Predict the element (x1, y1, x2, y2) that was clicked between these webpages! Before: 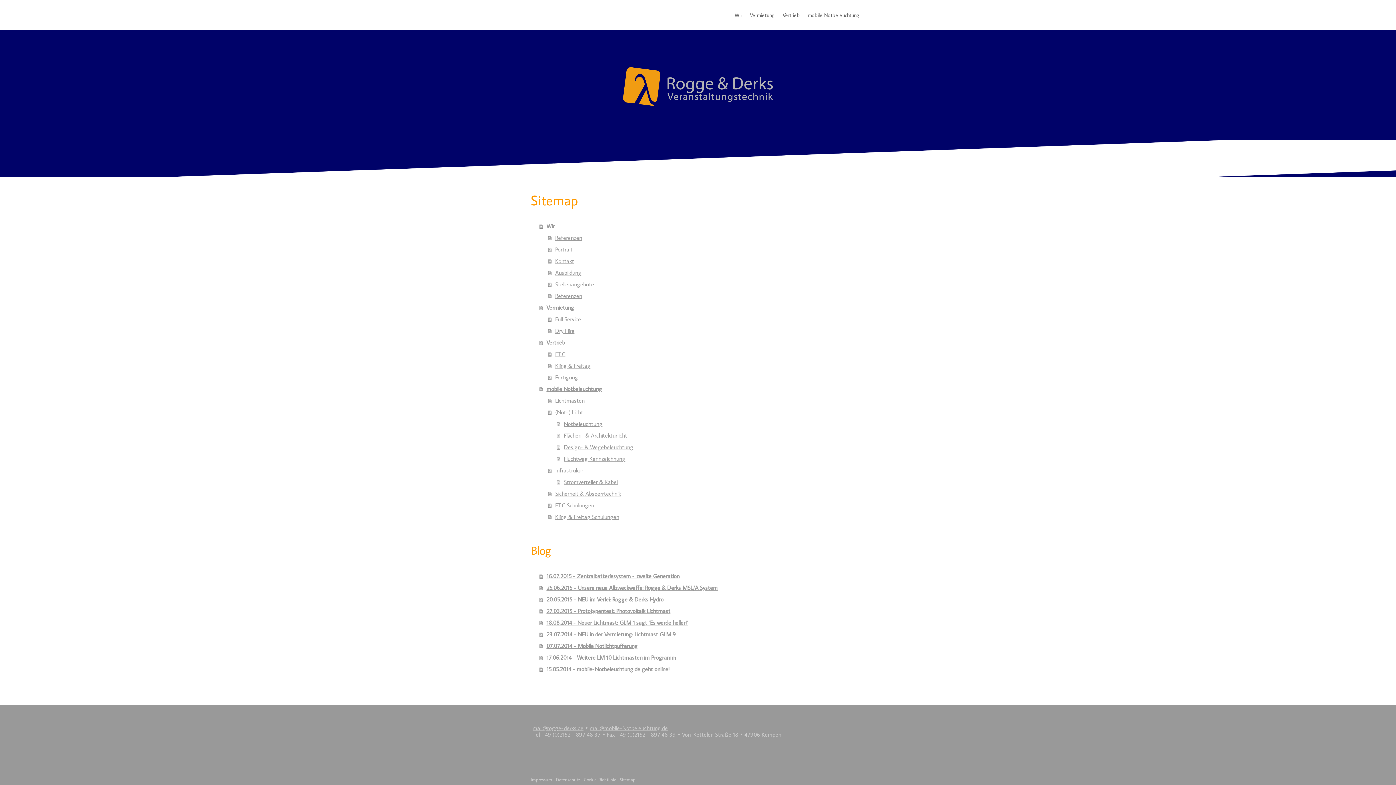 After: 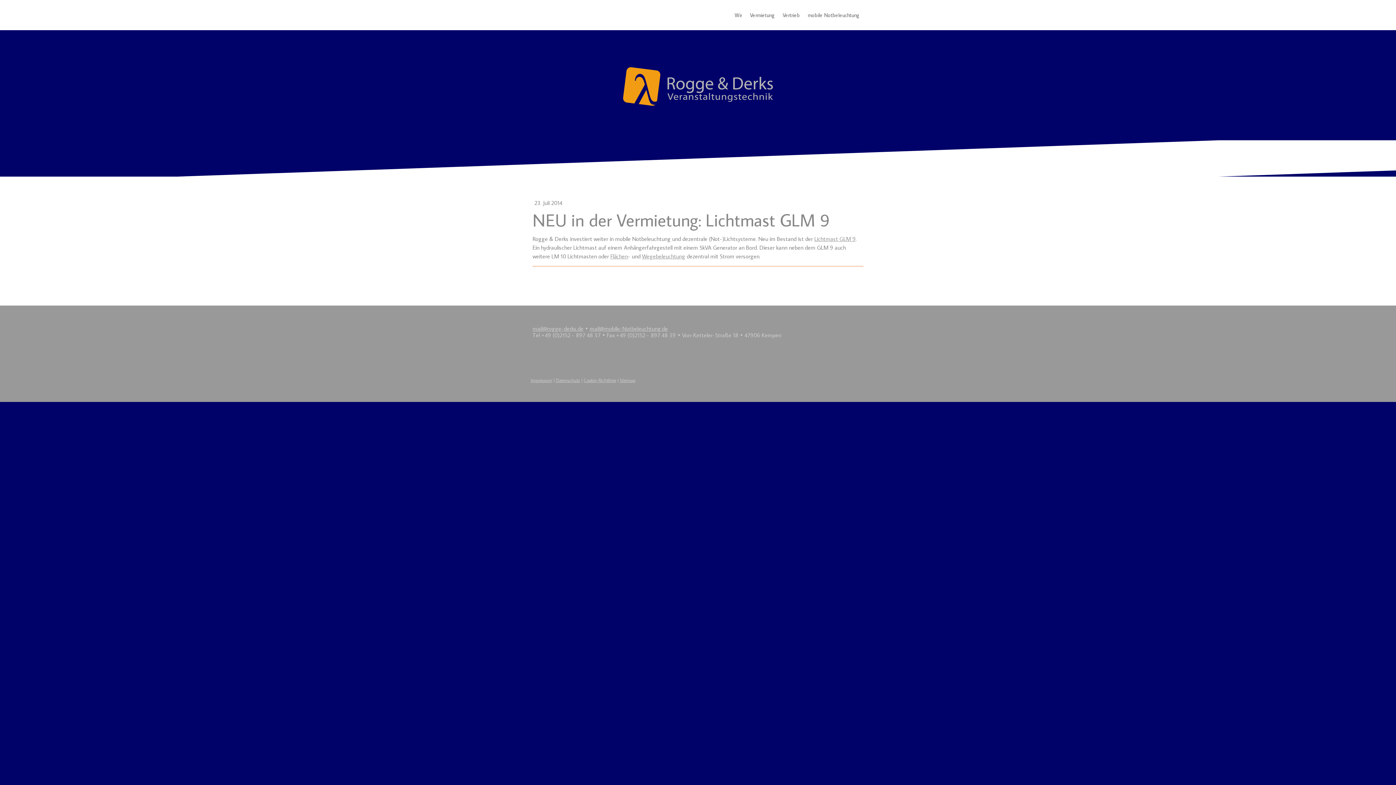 Action: label: 23.07.2014 - NEU in der Vermietung: Lichtmast GLM 9 bbox: (539, 628, 865, 640)